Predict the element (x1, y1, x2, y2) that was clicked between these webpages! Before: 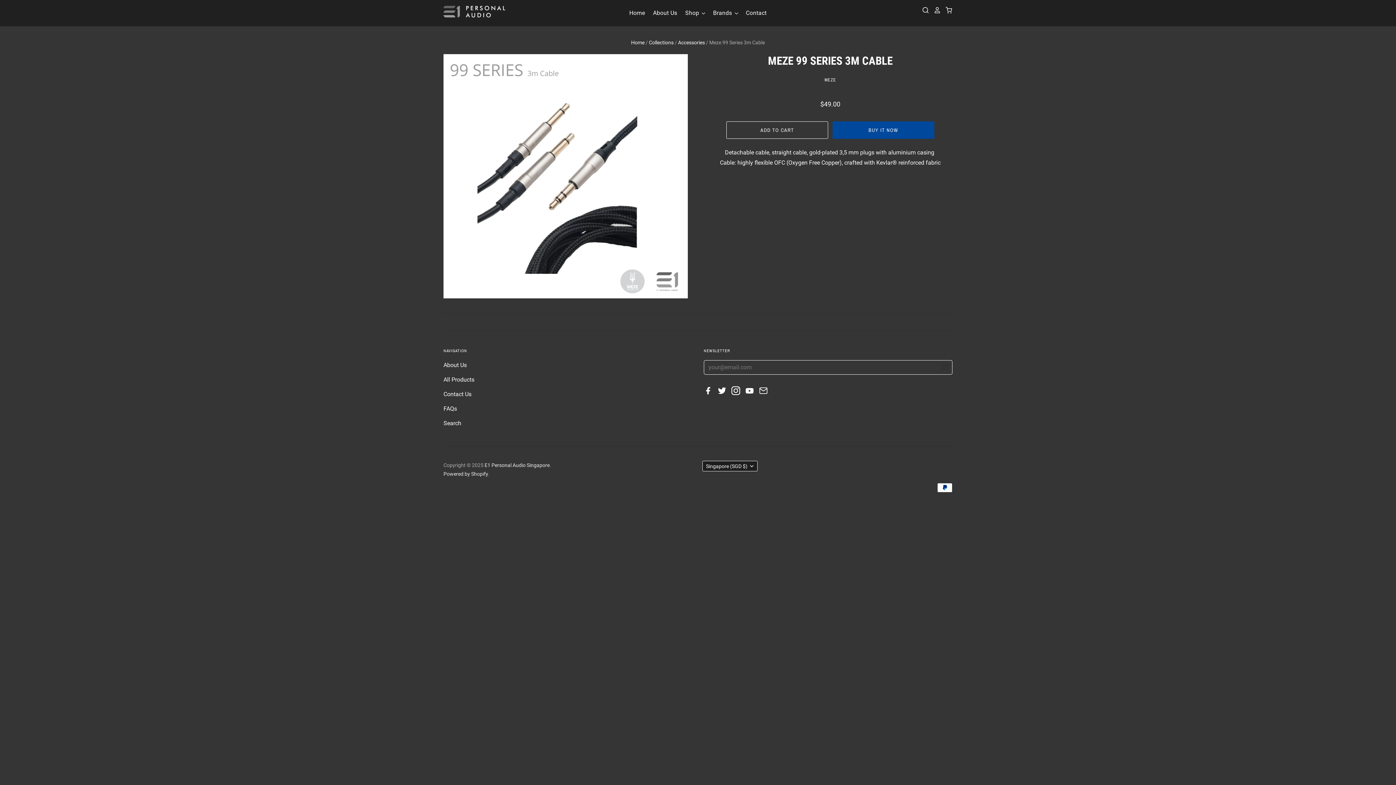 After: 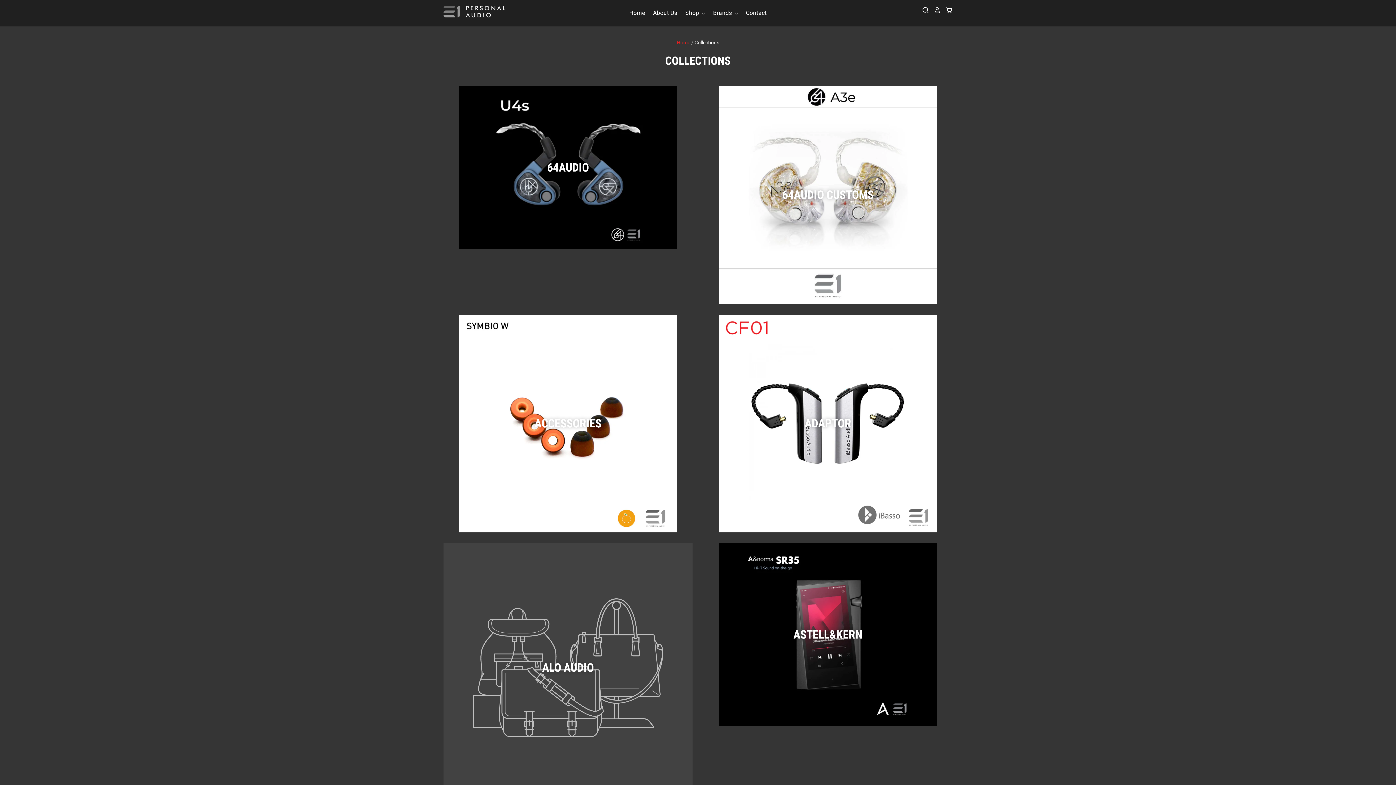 Action: label: Collections bbox: (649, 39, 673, 45)